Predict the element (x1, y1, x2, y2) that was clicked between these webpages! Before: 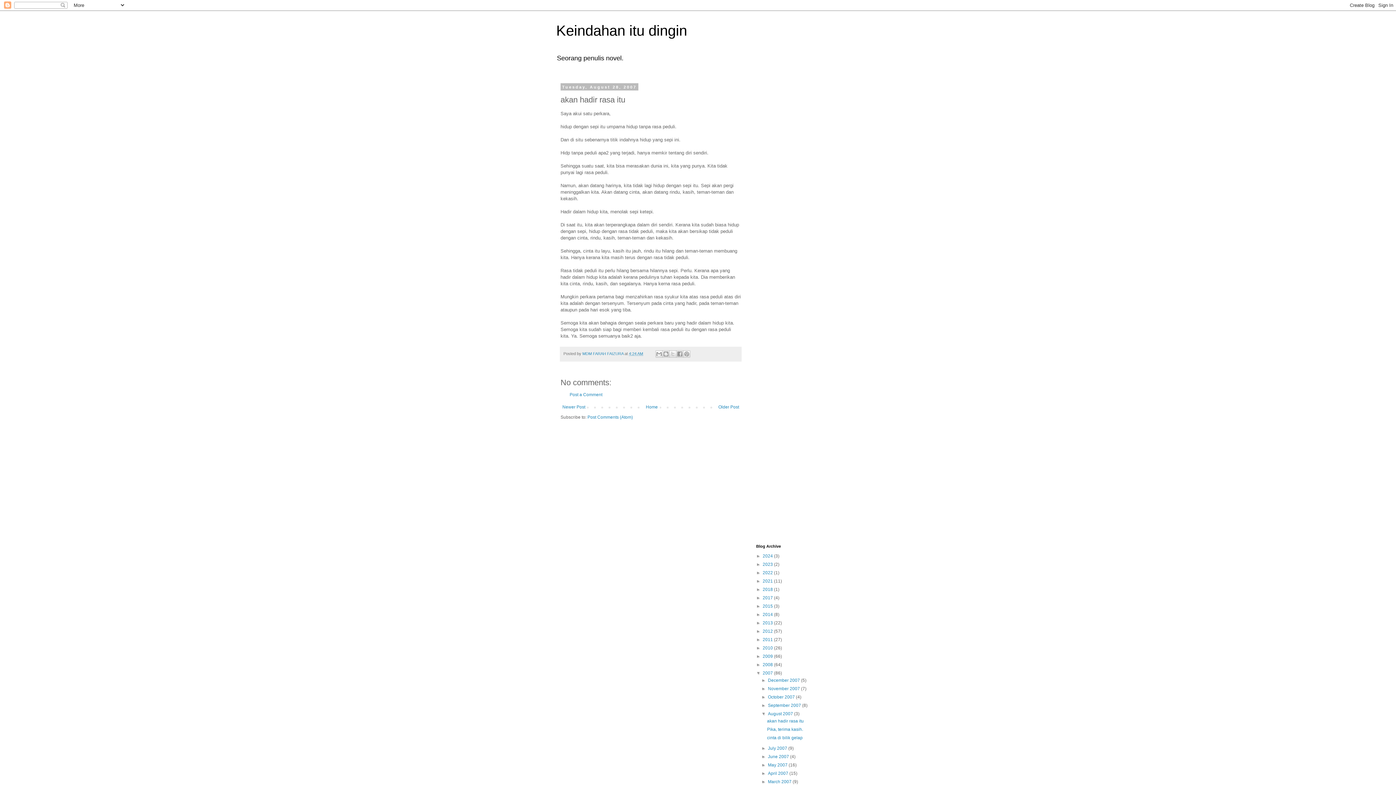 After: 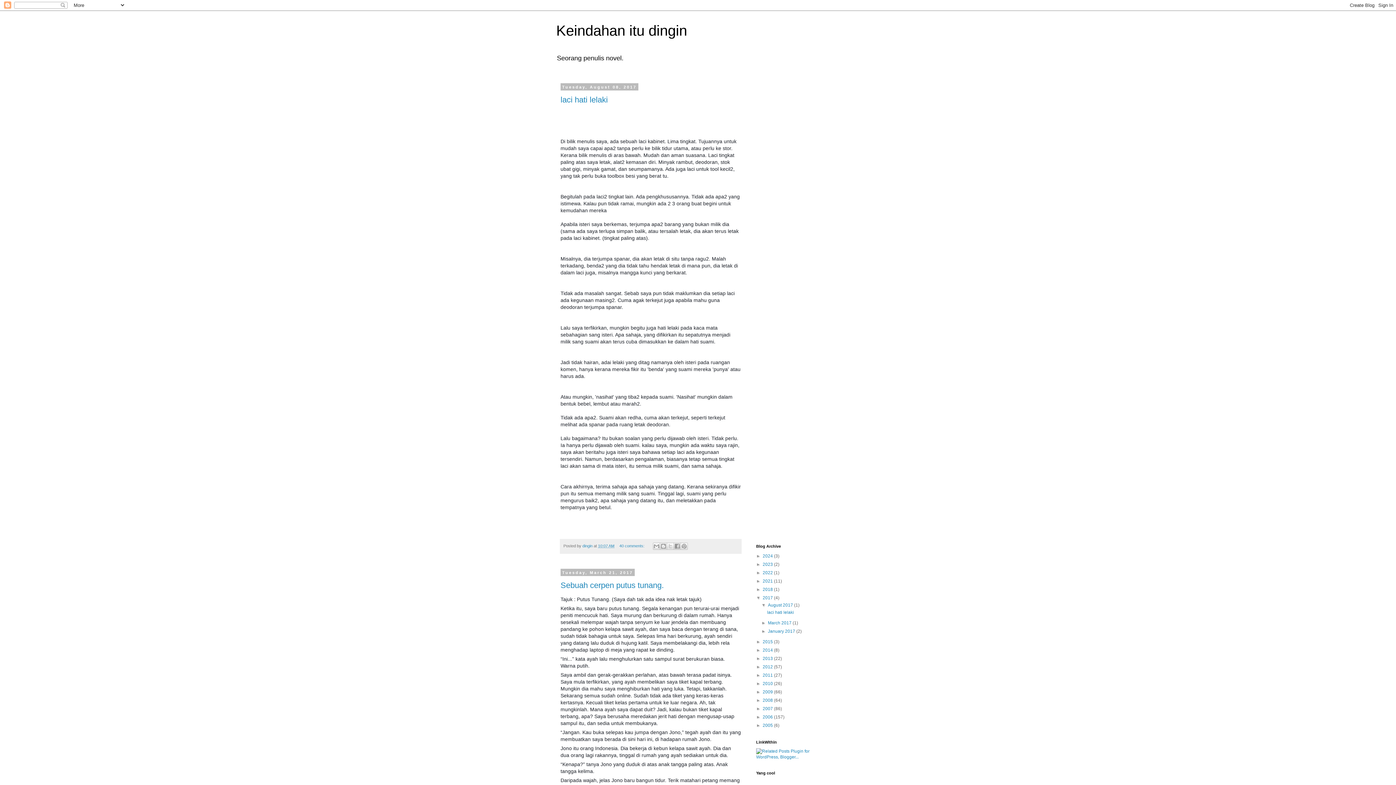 Action: bbox: (762, 595, 774, 600) label: 2017 